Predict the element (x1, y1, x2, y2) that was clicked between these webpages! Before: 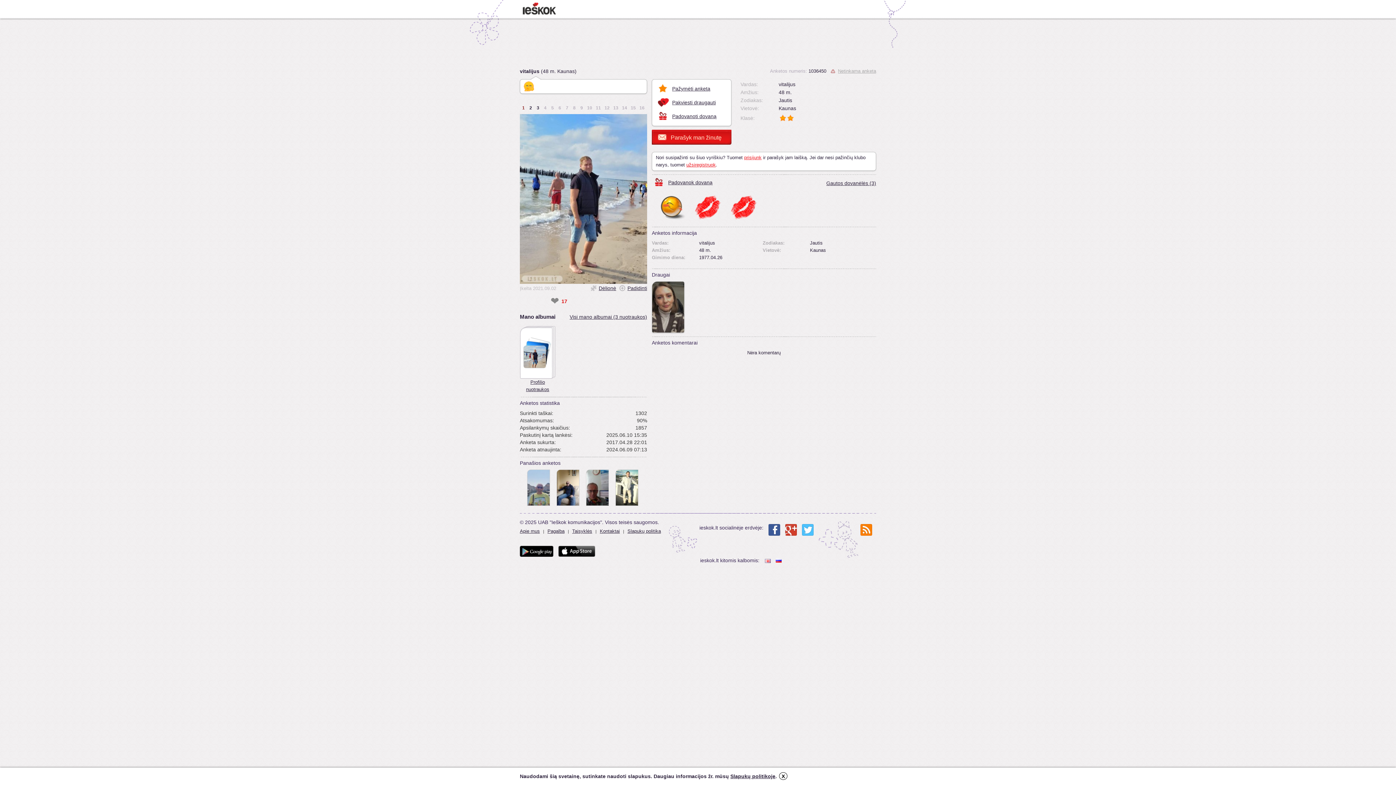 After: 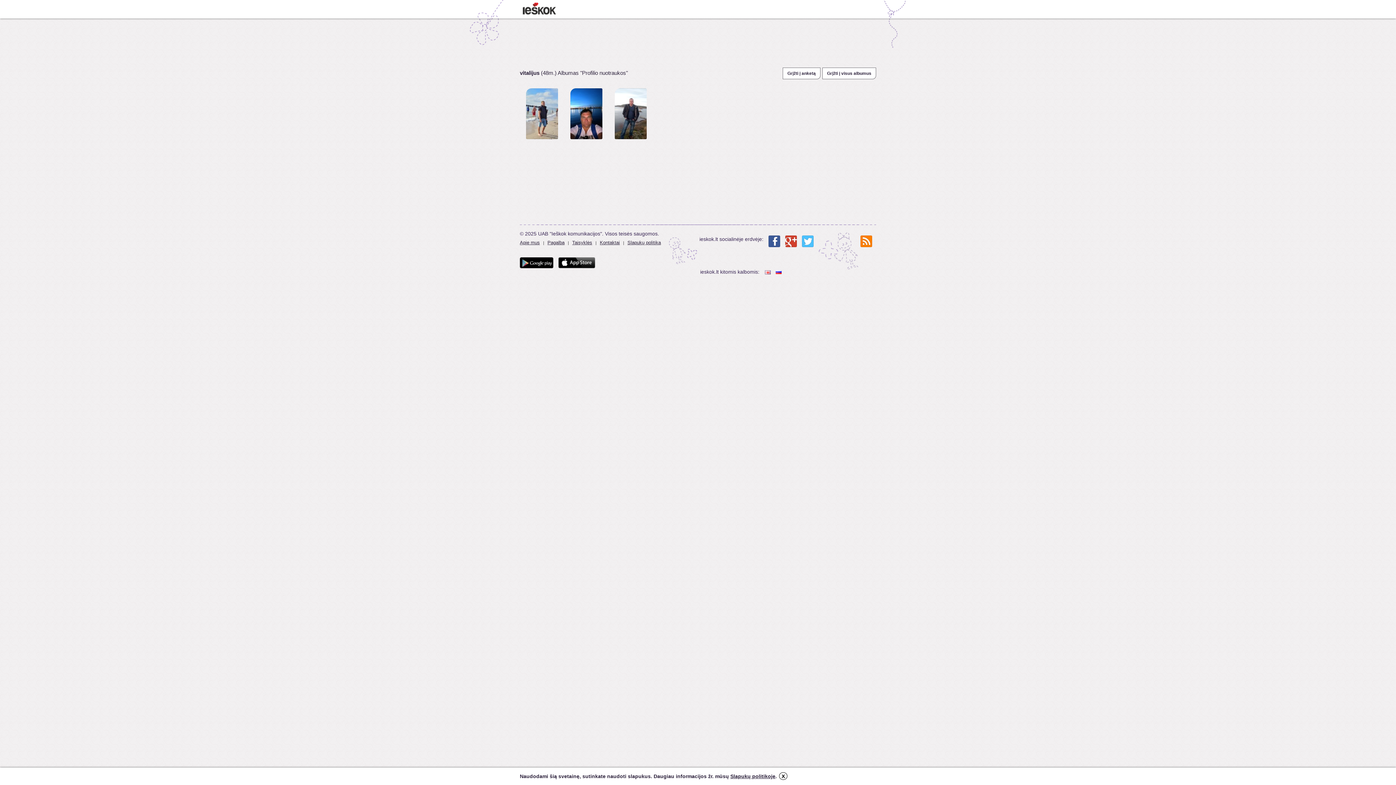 Action: bbox: (520, 326, 555, 393) label: Profilio nuotraukos